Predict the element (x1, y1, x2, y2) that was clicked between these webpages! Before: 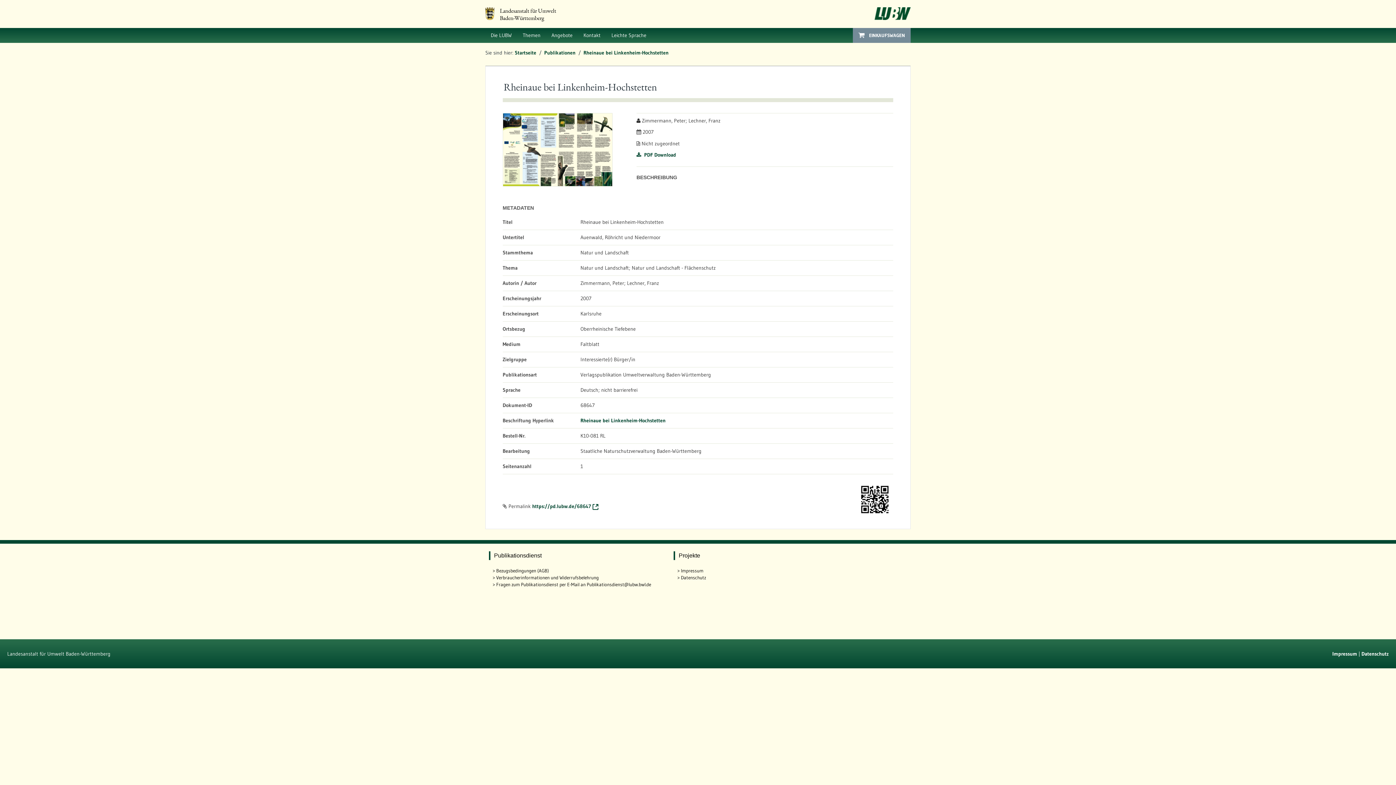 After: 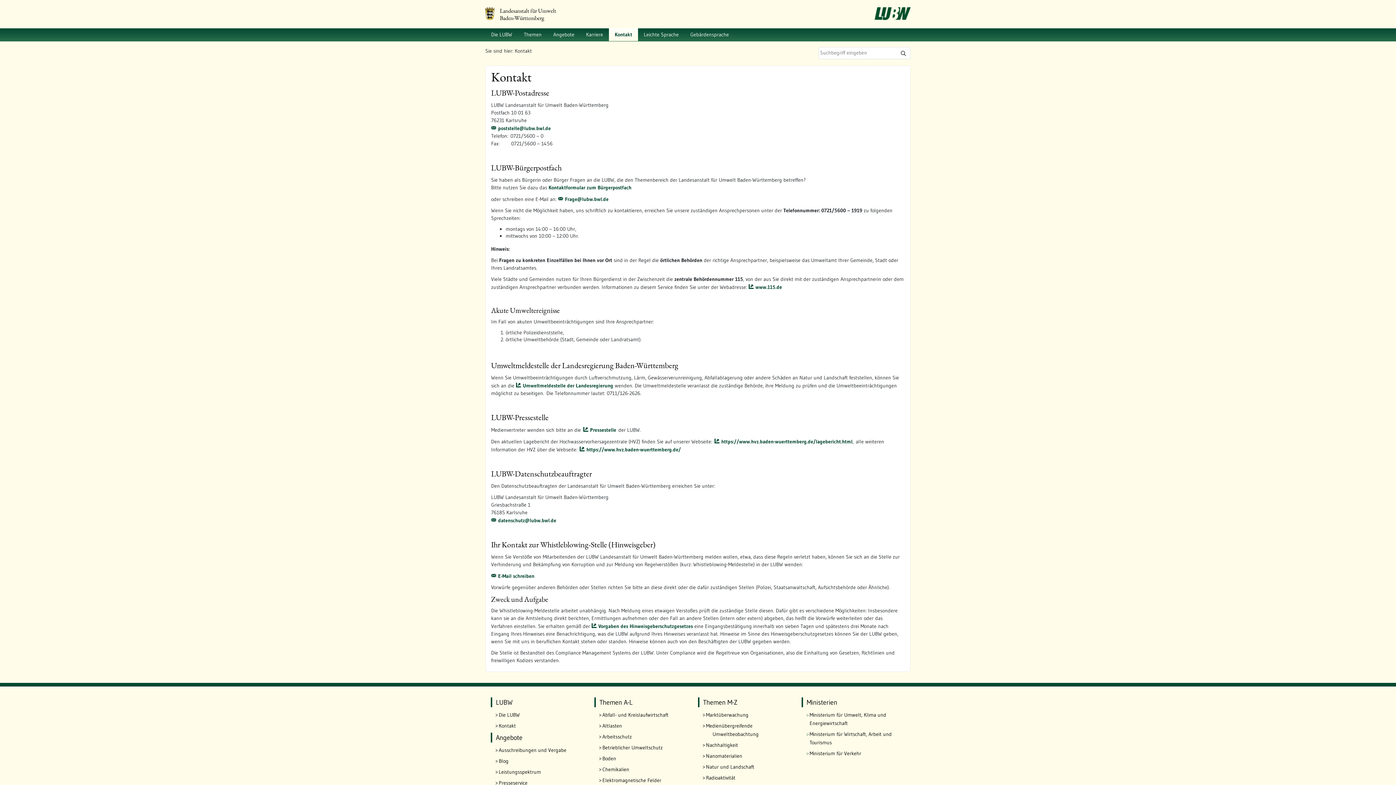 Action: bbox: (578, 28, 606, 42) label: Kontakt